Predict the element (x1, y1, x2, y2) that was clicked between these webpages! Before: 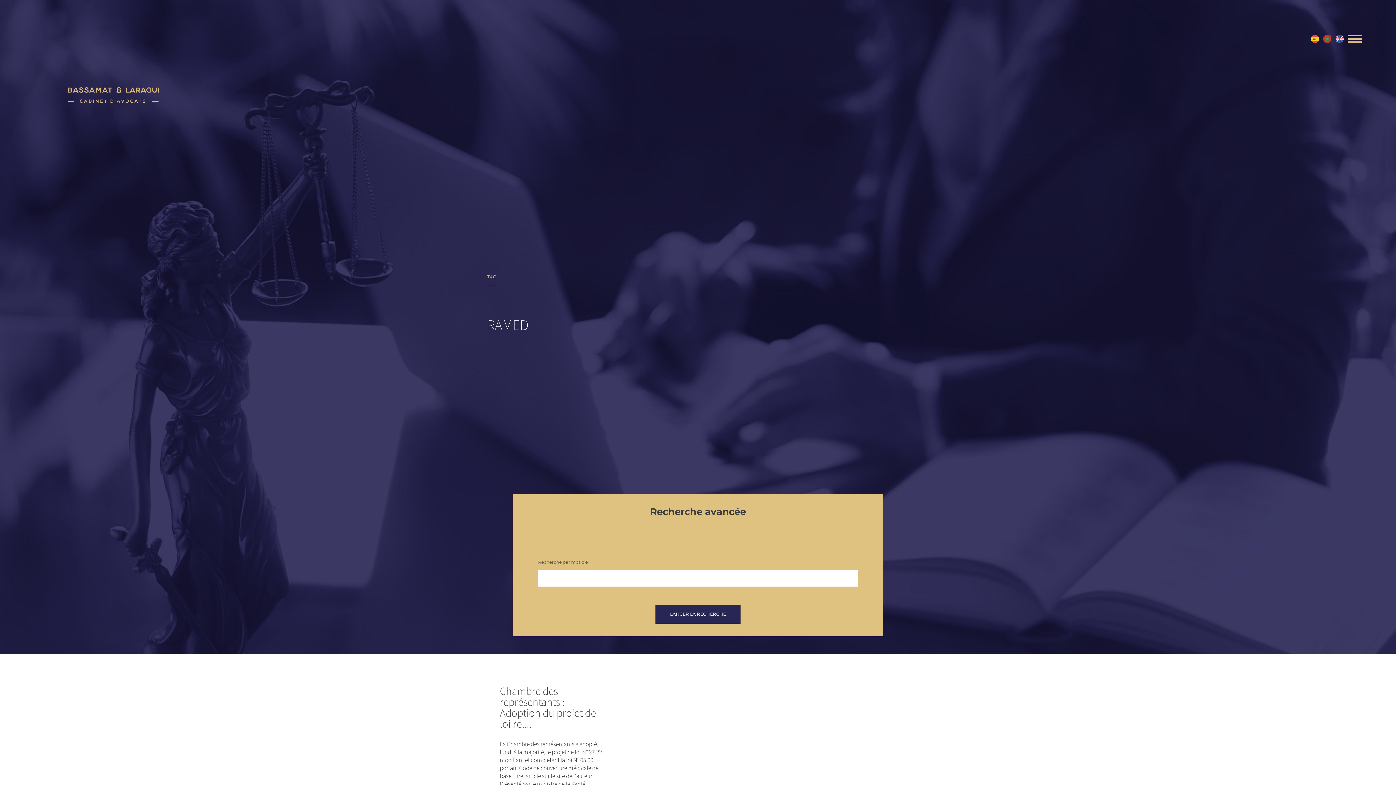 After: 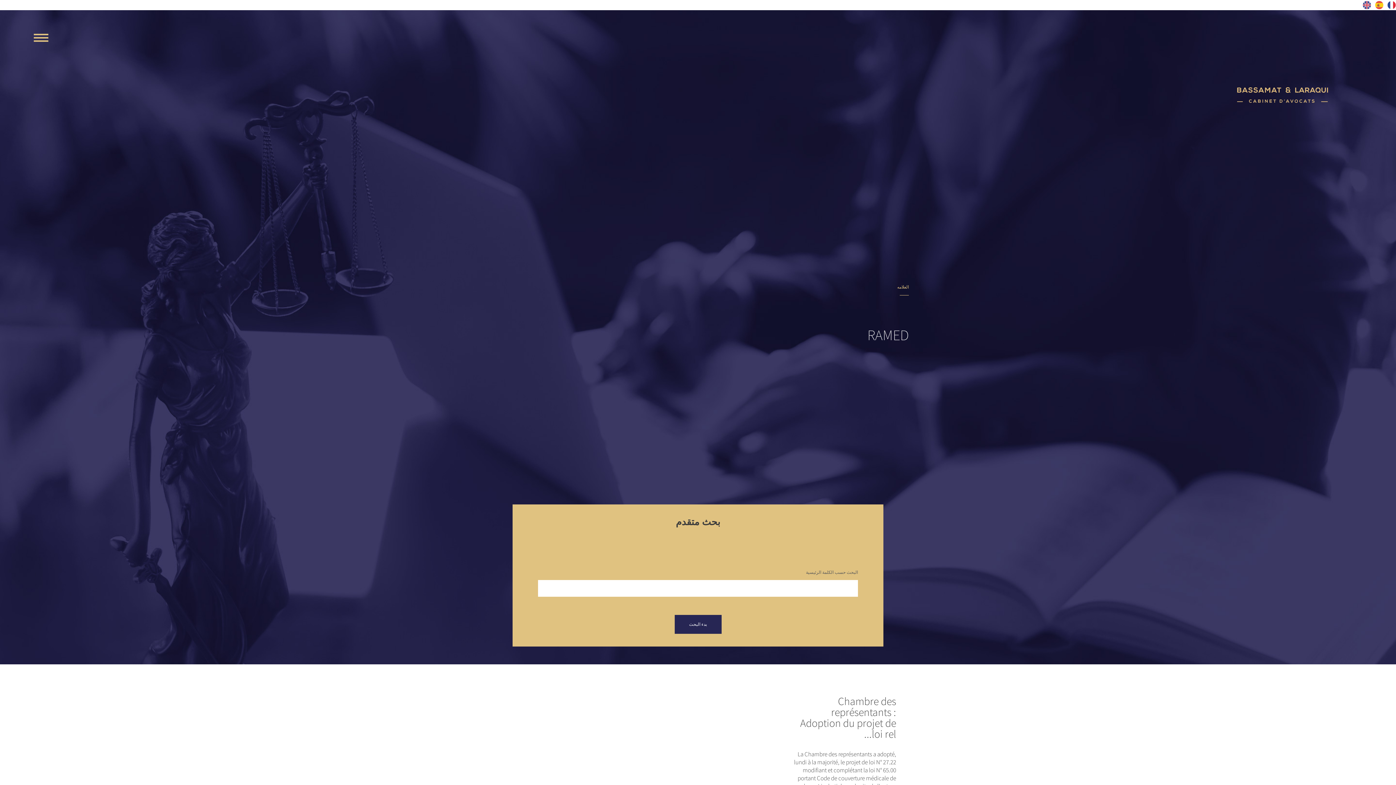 Action: bbox: (1323, 34, 1335, 42)